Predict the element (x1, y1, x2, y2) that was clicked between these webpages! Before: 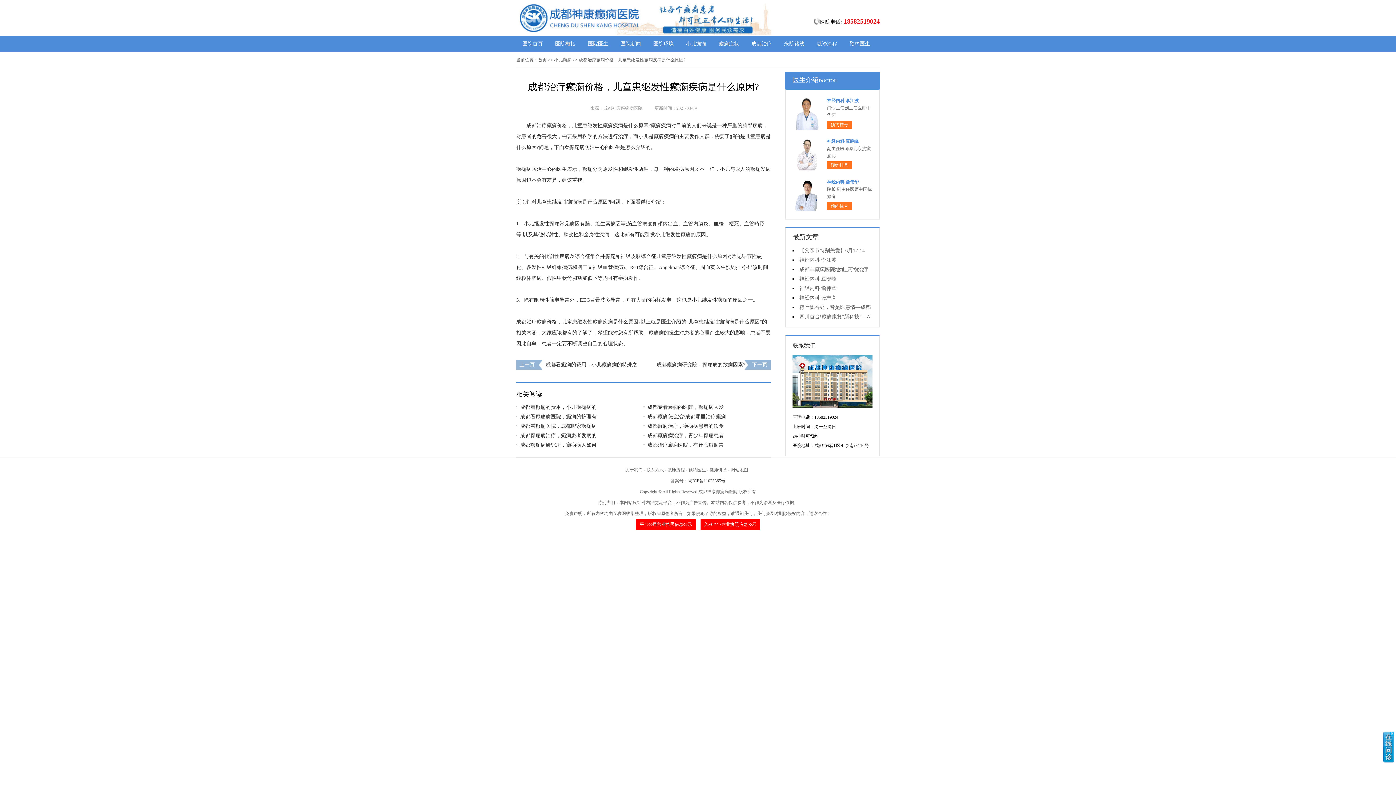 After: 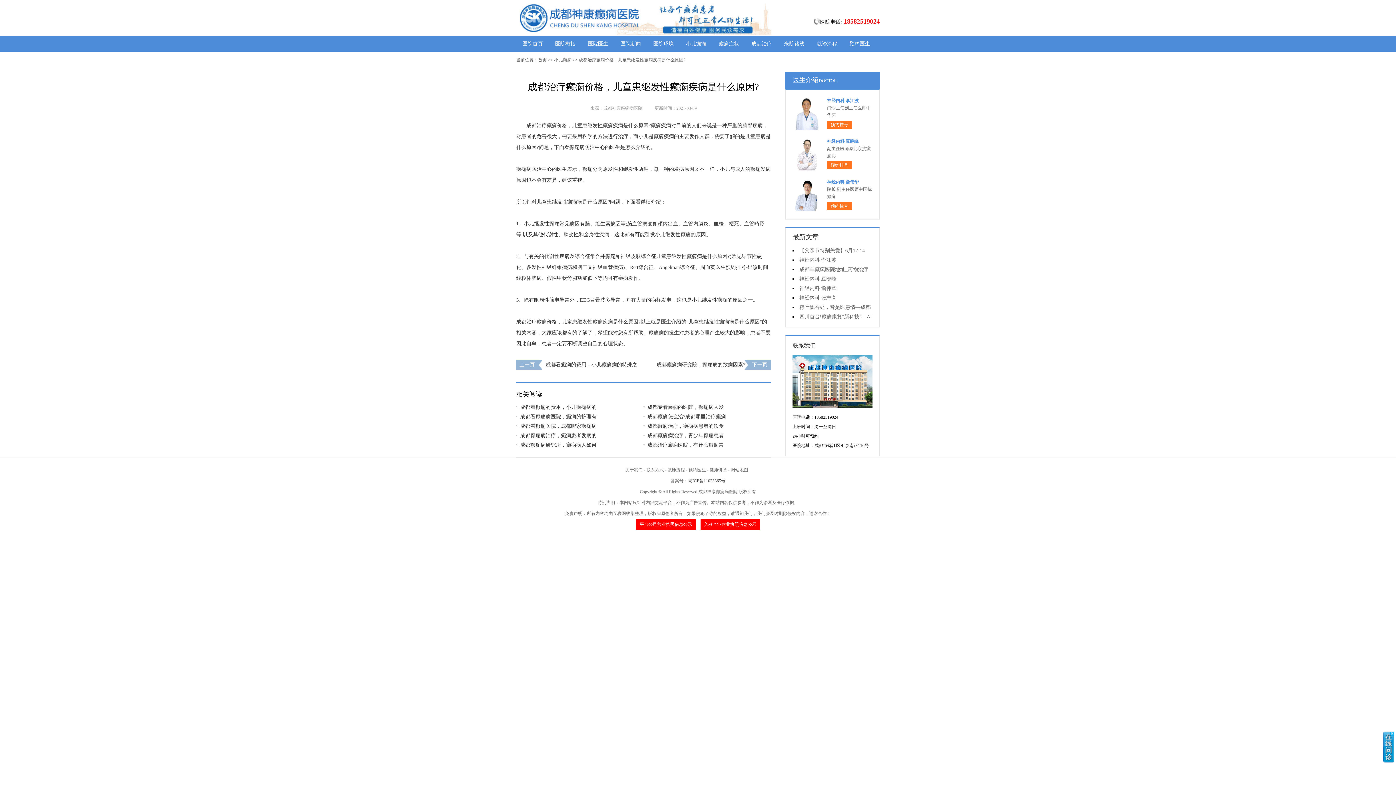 Action: bbox: (667, 467, 685, 472) label: 就诊流程